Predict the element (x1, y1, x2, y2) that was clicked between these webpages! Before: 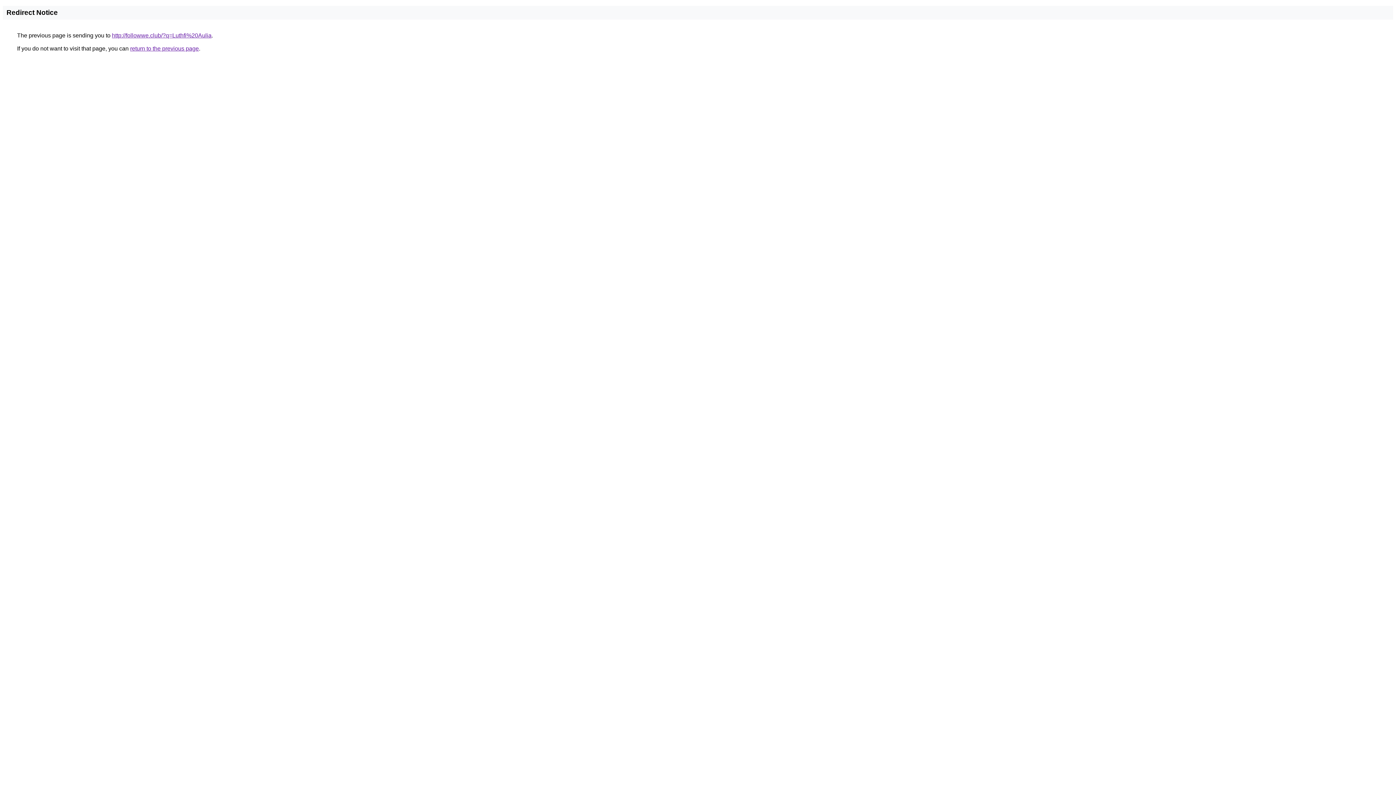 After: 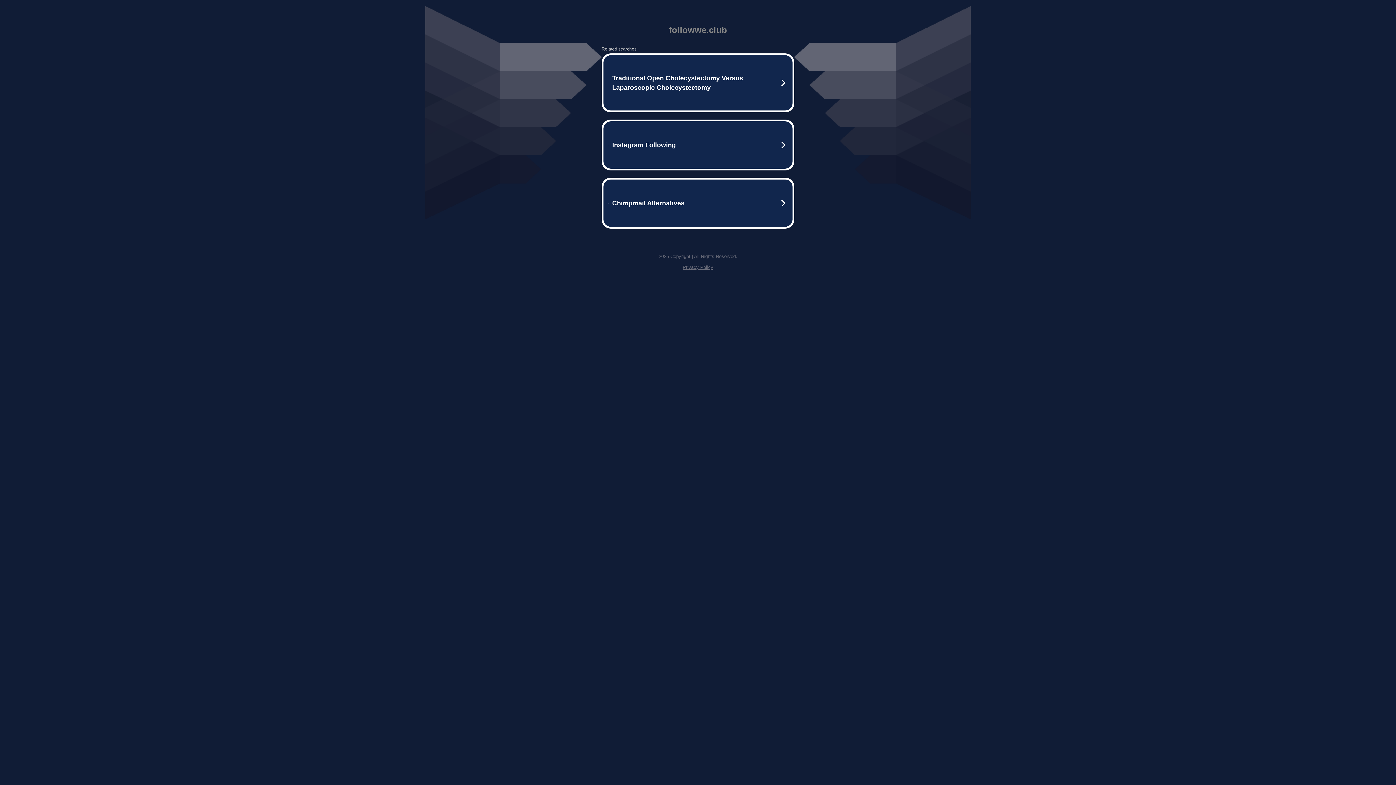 Action: bbox: (112, 32, 211, 38) label: http://followwe.club/?q=Luthfi%20Aulia